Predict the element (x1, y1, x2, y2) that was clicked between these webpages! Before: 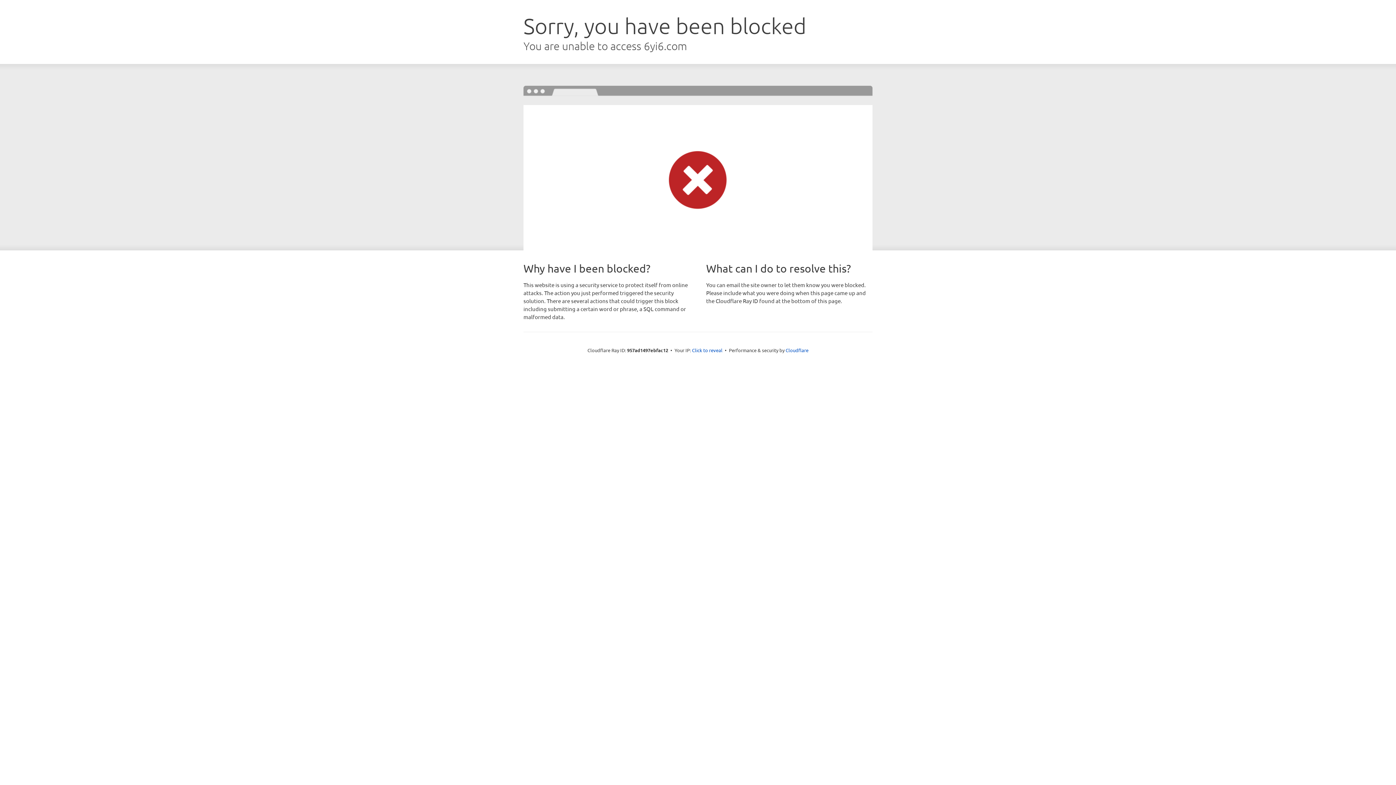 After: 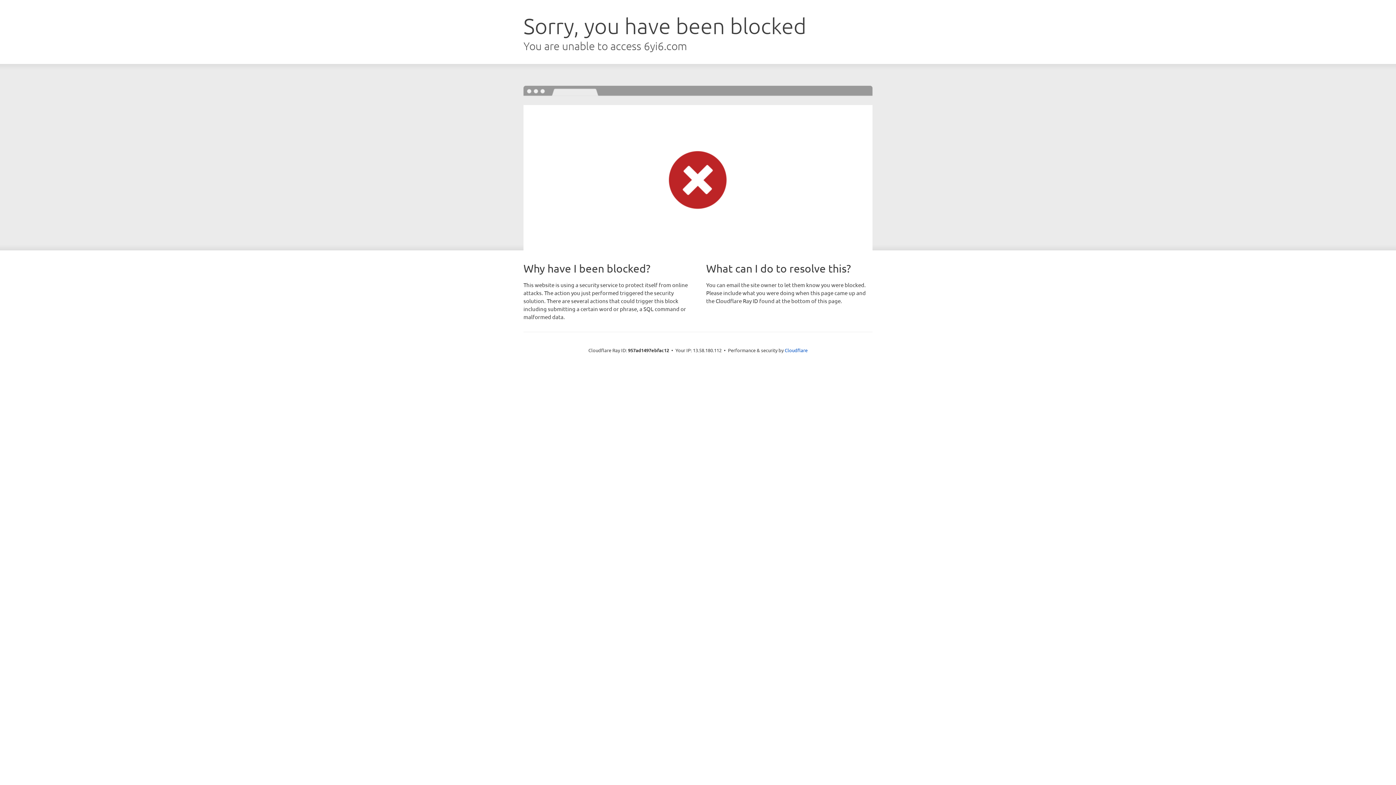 Action: bbox: (692, 346, 722, 353) label: Click to reveal